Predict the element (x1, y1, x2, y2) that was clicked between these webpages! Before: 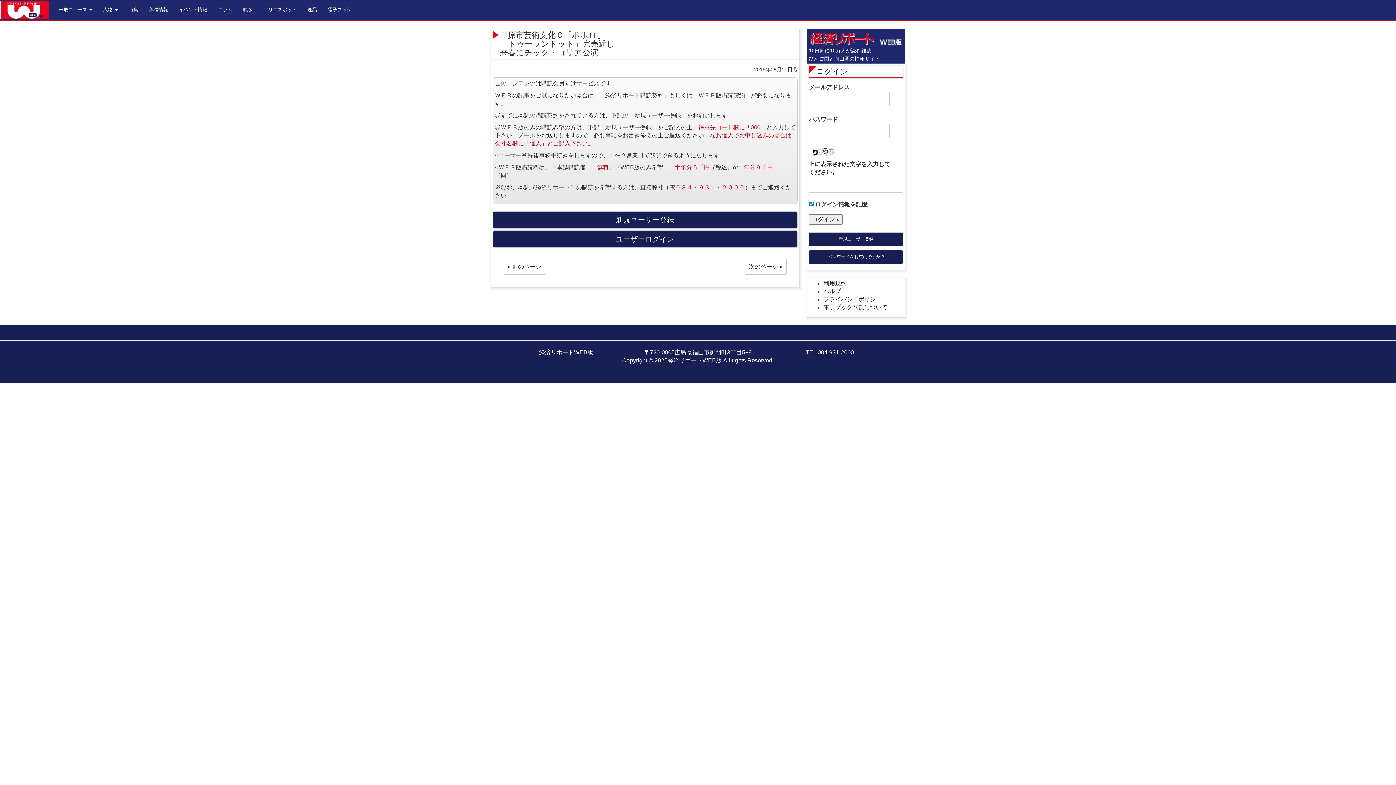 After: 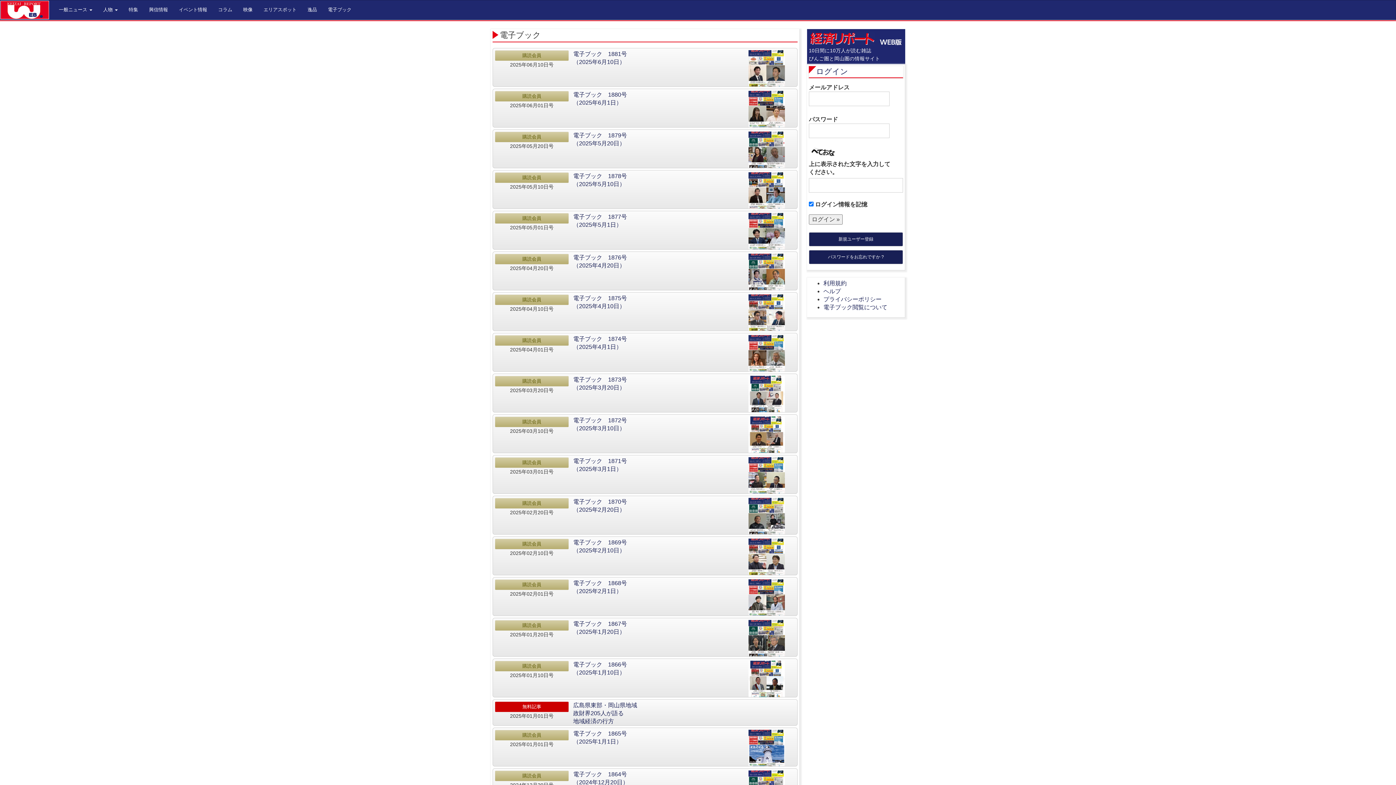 Action: bbox: (322, 0, 357, 18) label: 電子ブック